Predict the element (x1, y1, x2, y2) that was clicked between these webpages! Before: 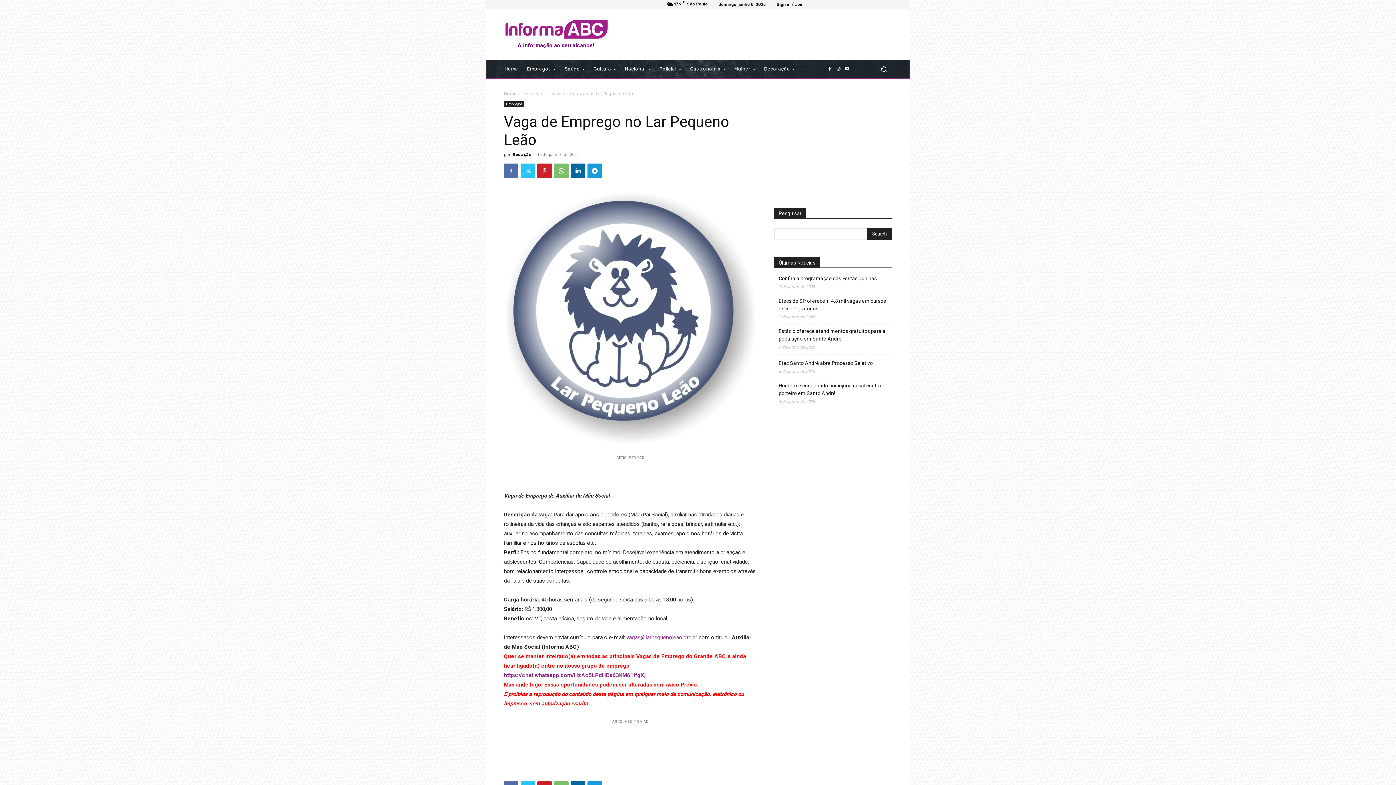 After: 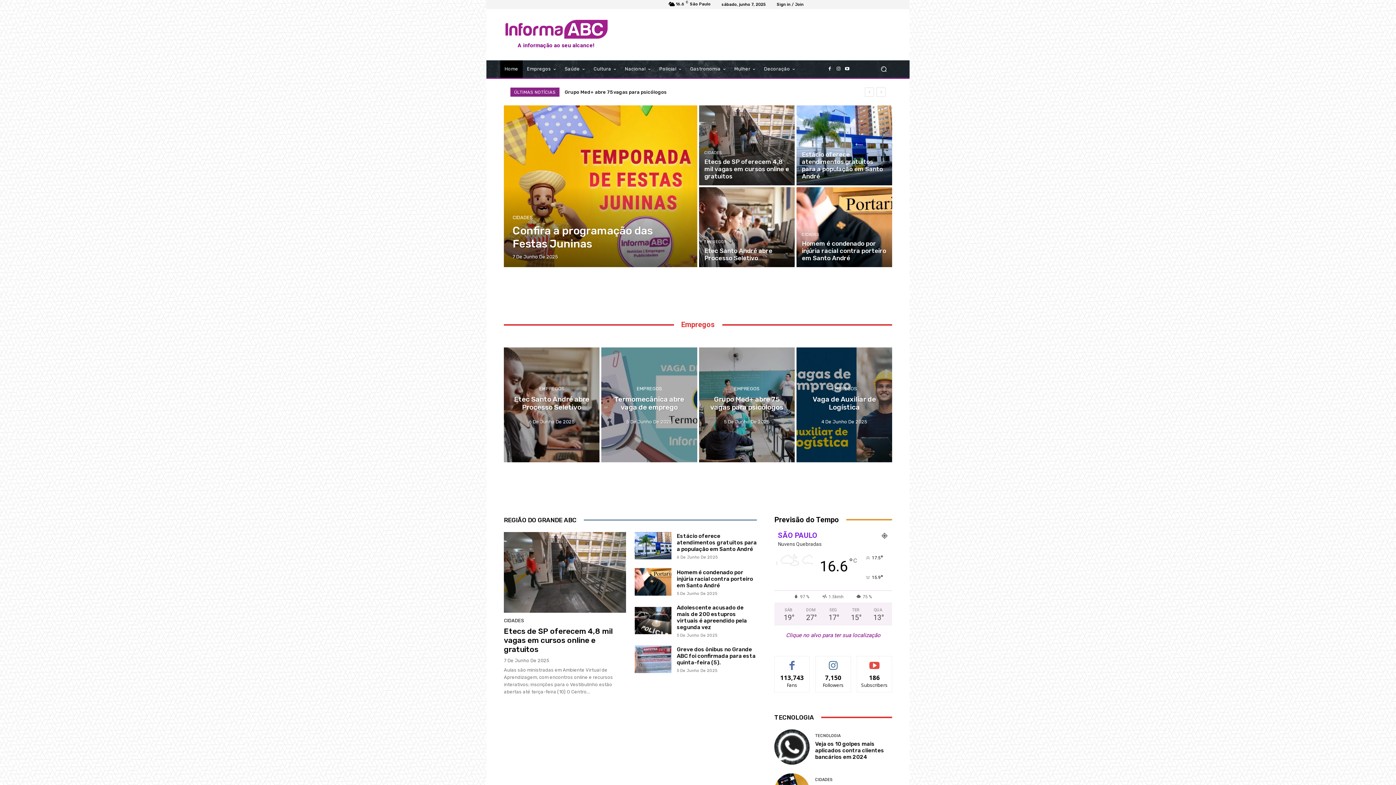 Action: label: Home bbox: (500, 60, 522, 77)